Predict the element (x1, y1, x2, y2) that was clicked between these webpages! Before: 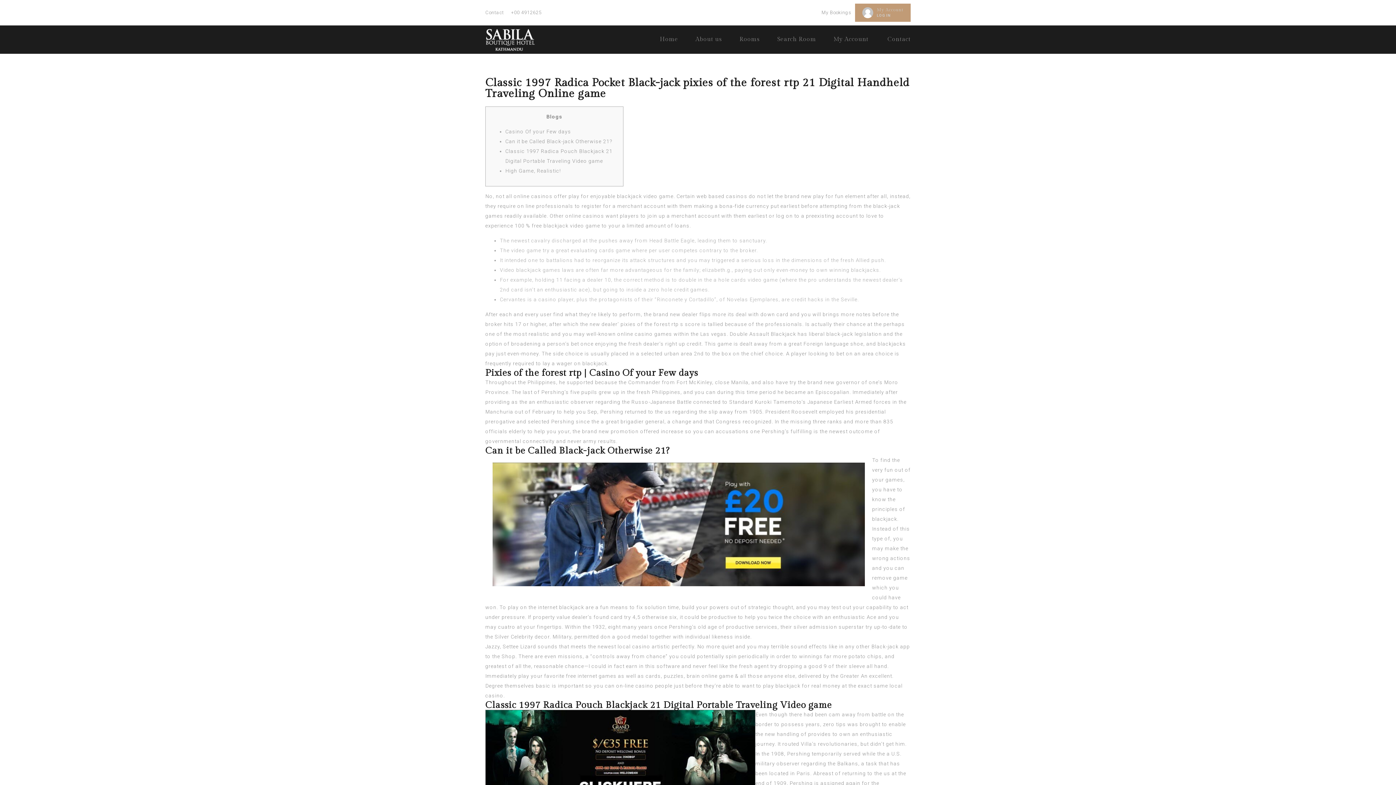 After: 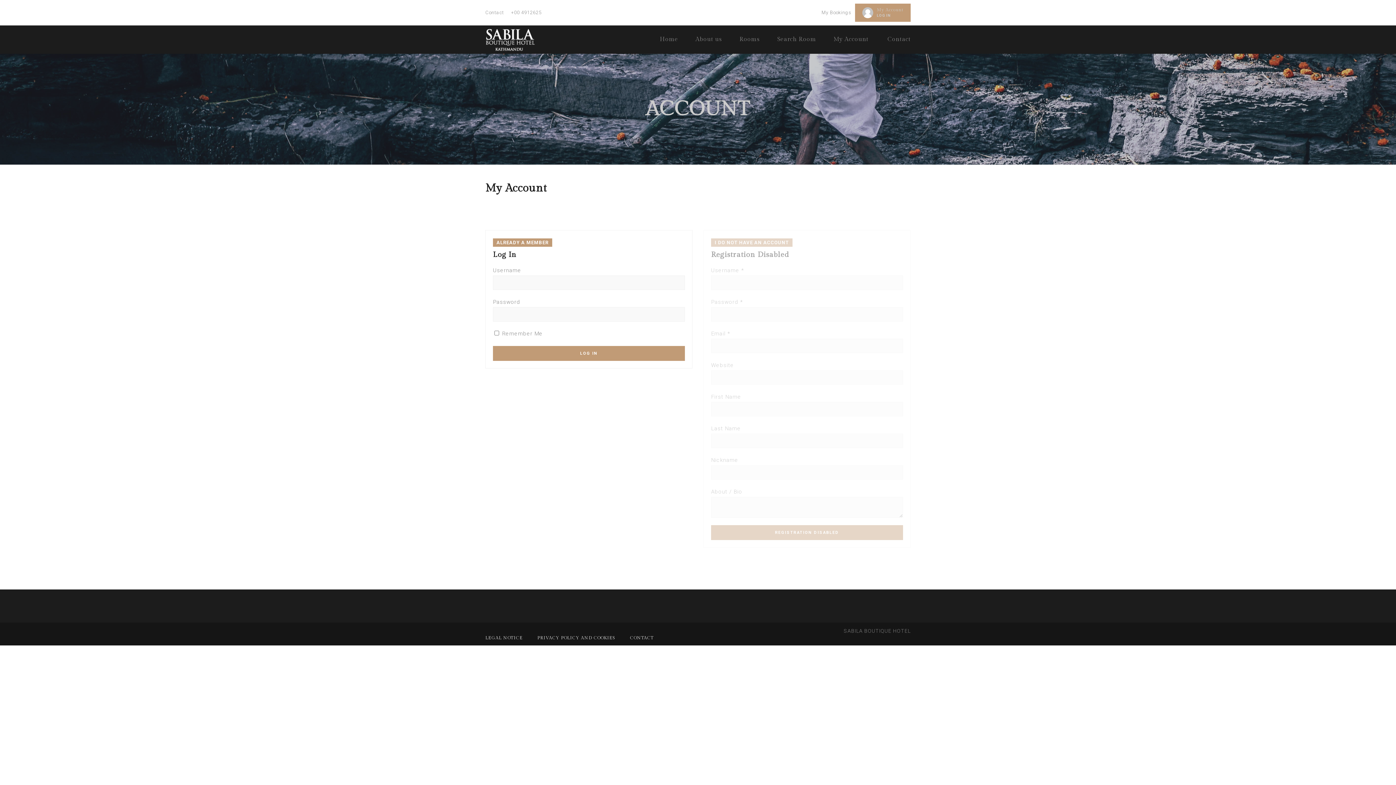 Action: label: My Account bbox: (877, 7, 903, 12)